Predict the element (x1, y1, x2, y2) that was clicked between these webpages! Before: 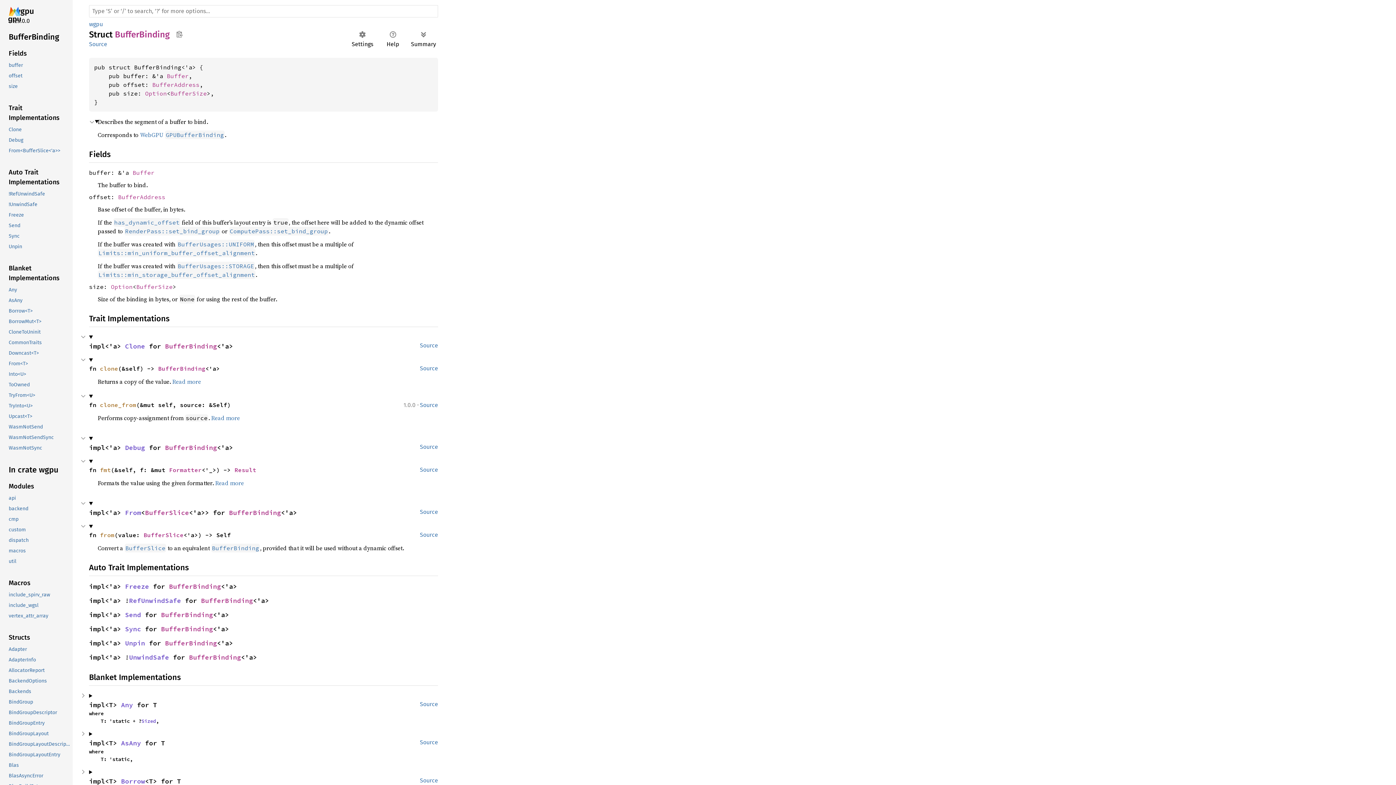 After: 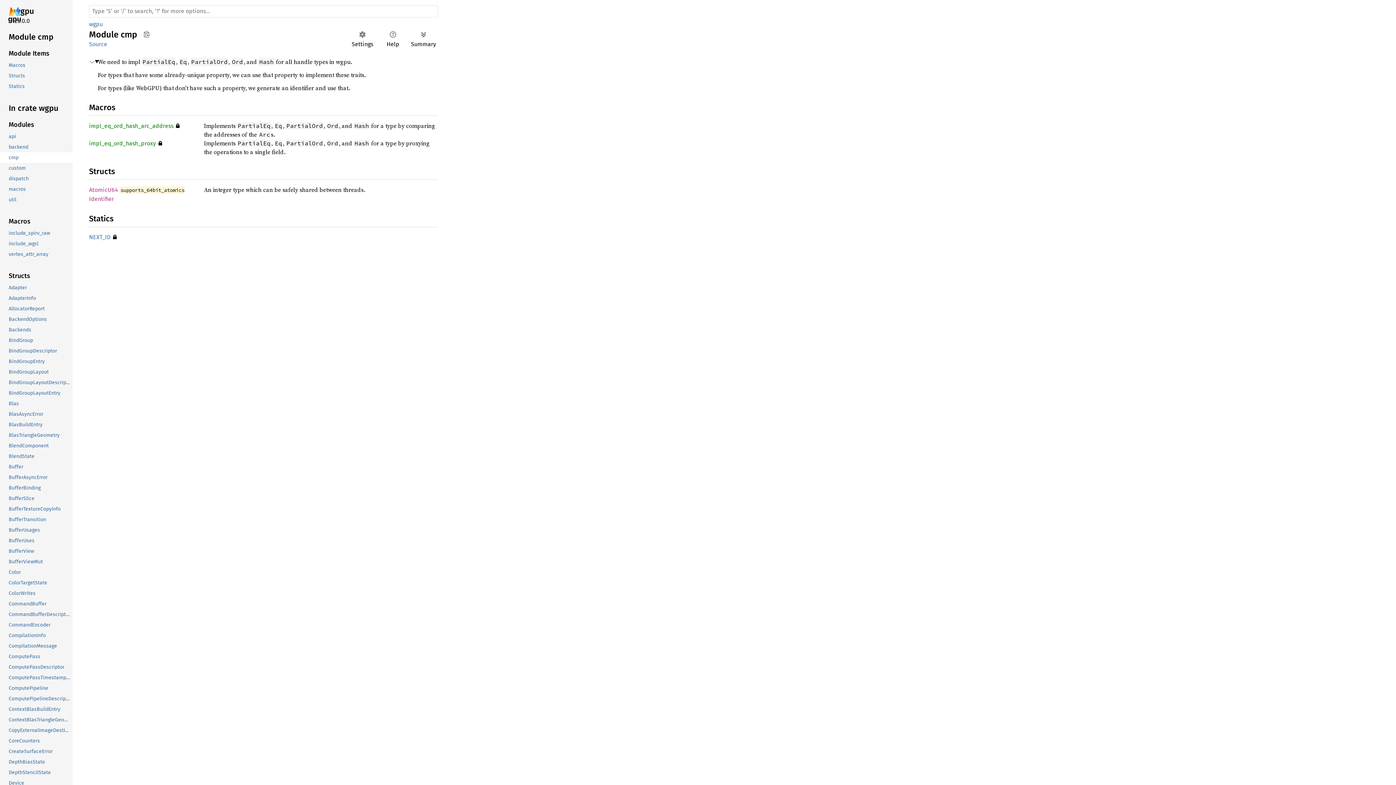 Action: label: cmp bbox: (-1, 514, 71, 524)